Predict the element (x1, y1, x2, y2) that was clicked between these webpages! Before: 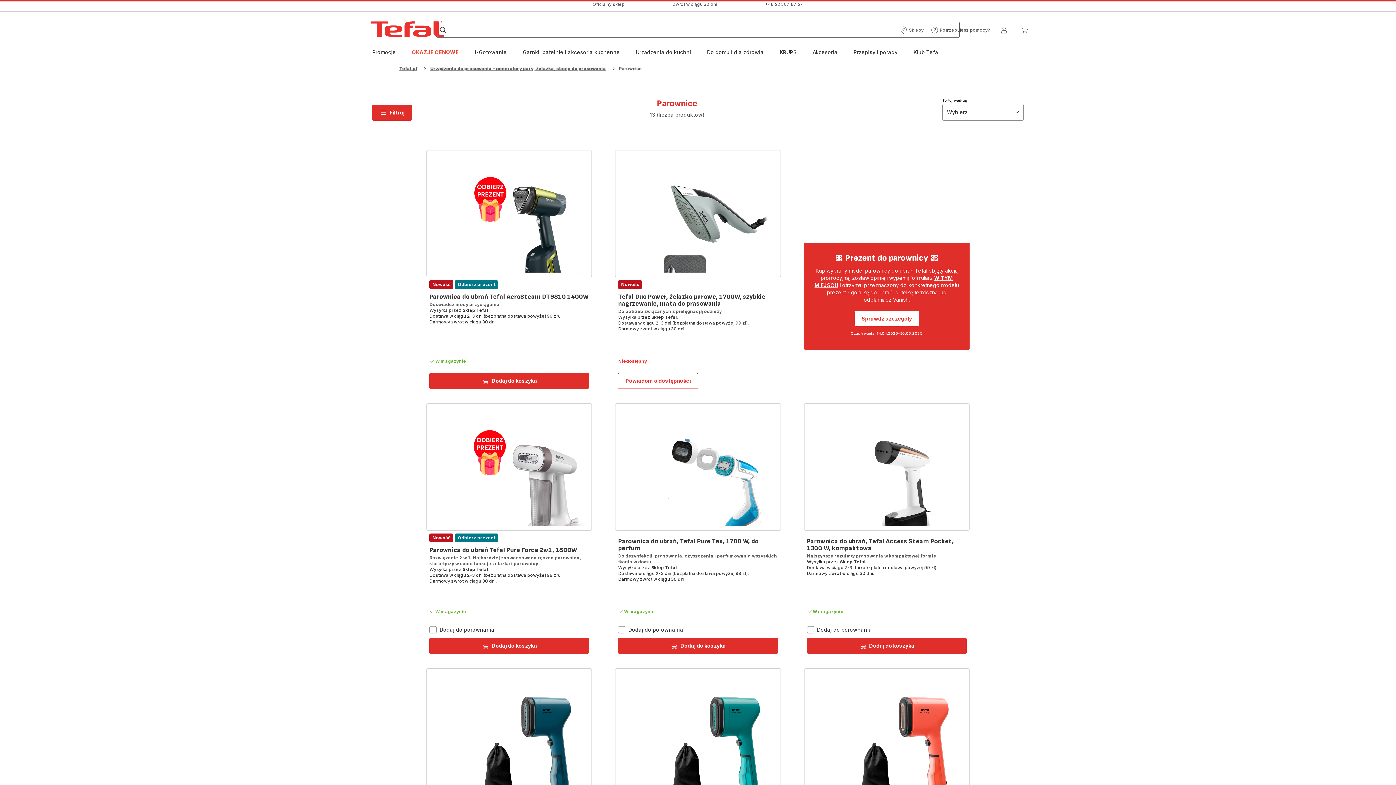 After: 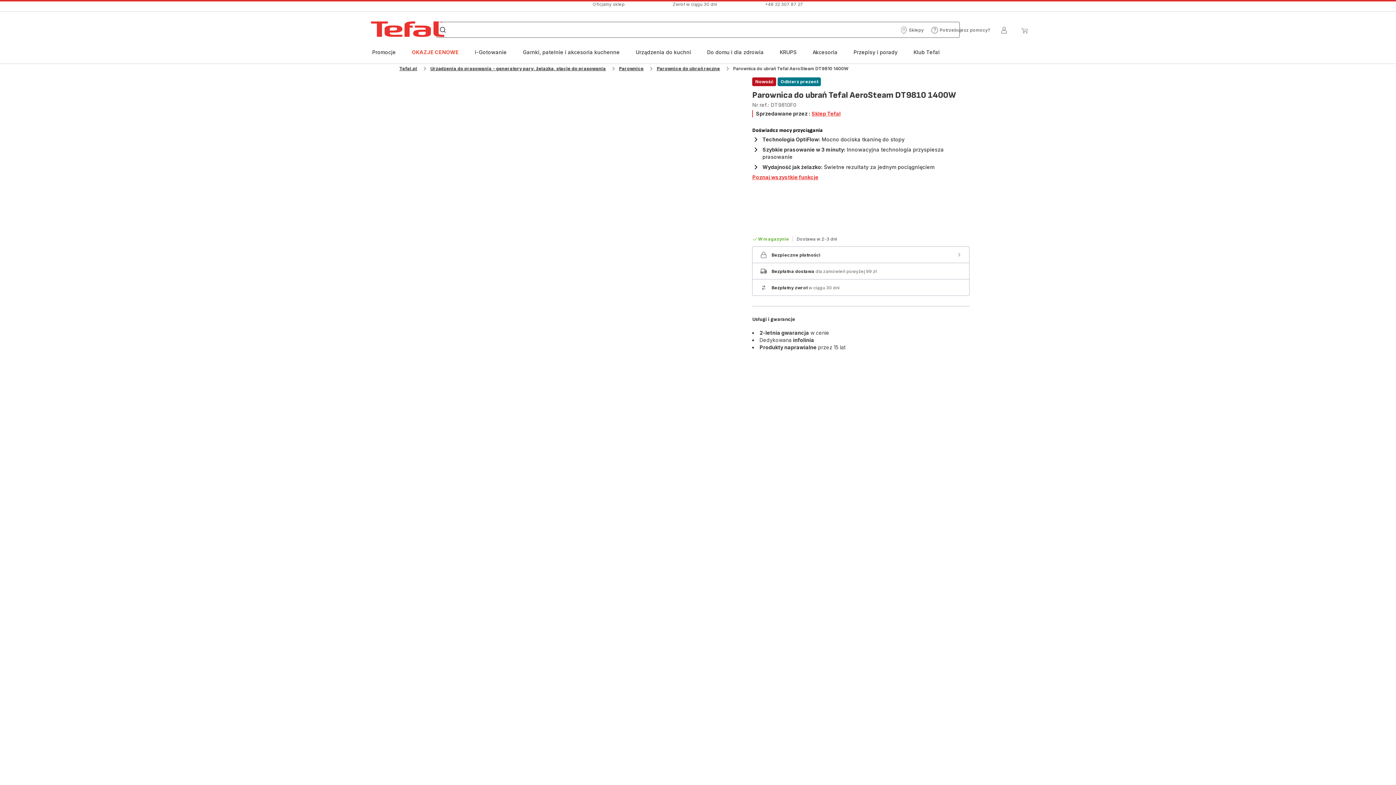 Action: bbox: (429, 293, 588, 301) label: Parownica do ubrań Tefal AeroSteam DT9810 1400W